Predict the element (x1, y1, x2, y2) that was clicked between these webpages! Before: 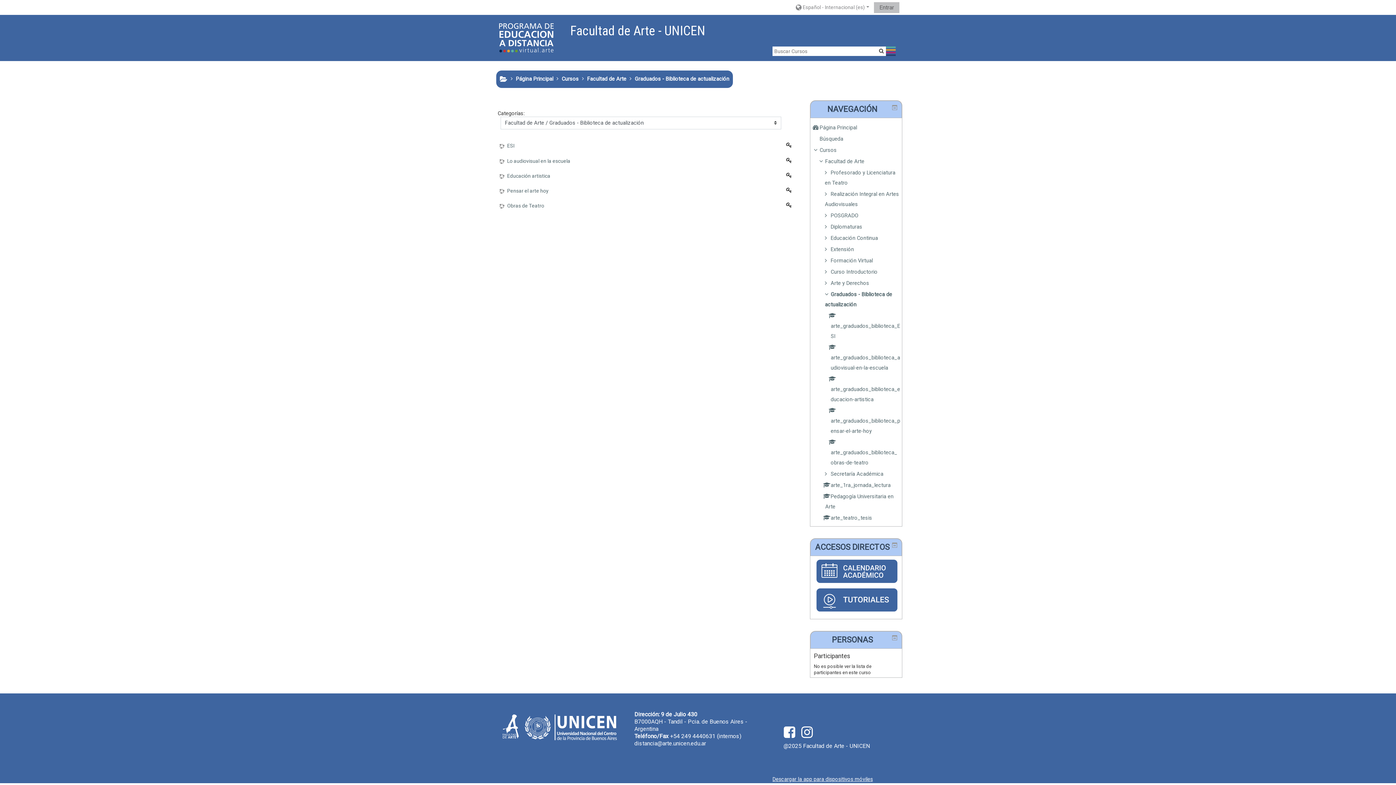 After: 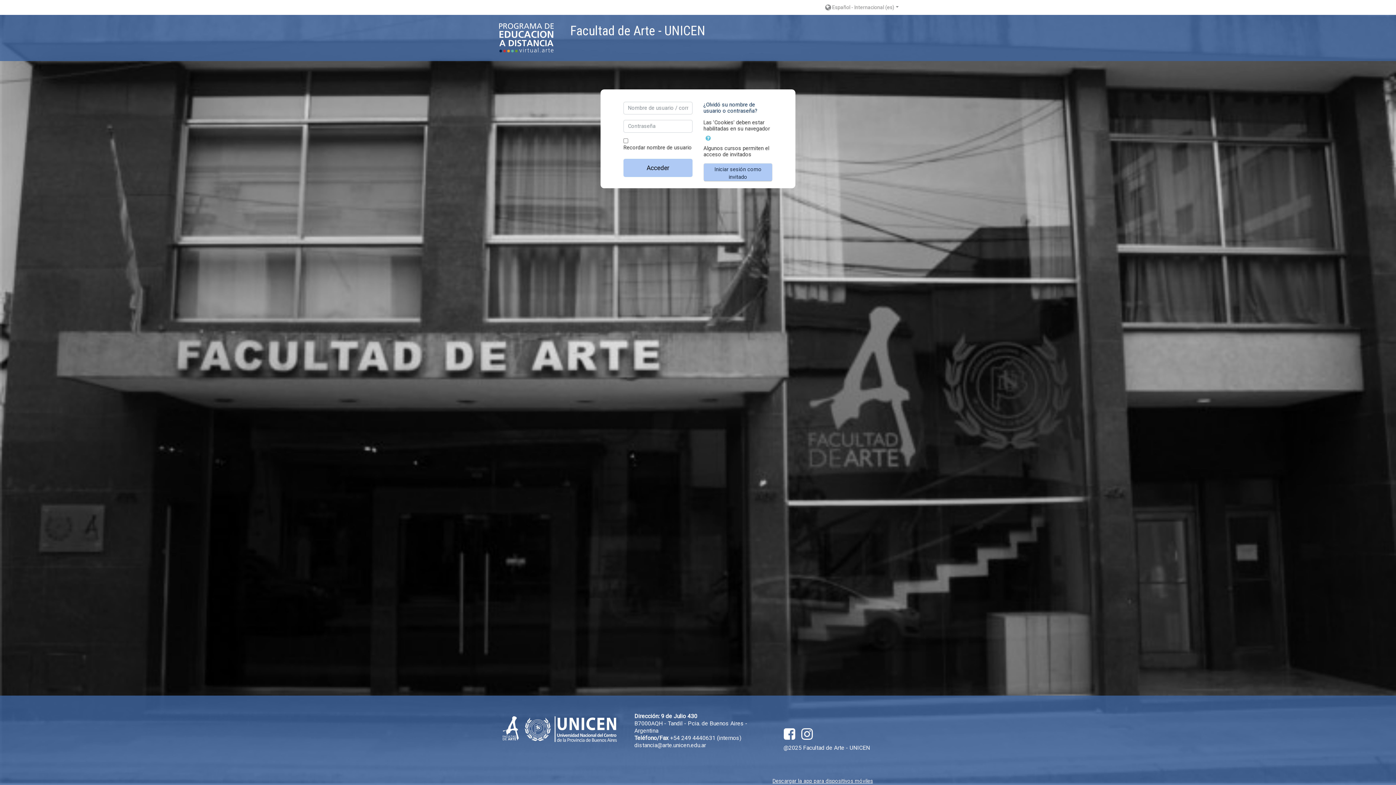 Action: bbox: (499, 158, 570, 163) label: Lo audiovisual en la escuela